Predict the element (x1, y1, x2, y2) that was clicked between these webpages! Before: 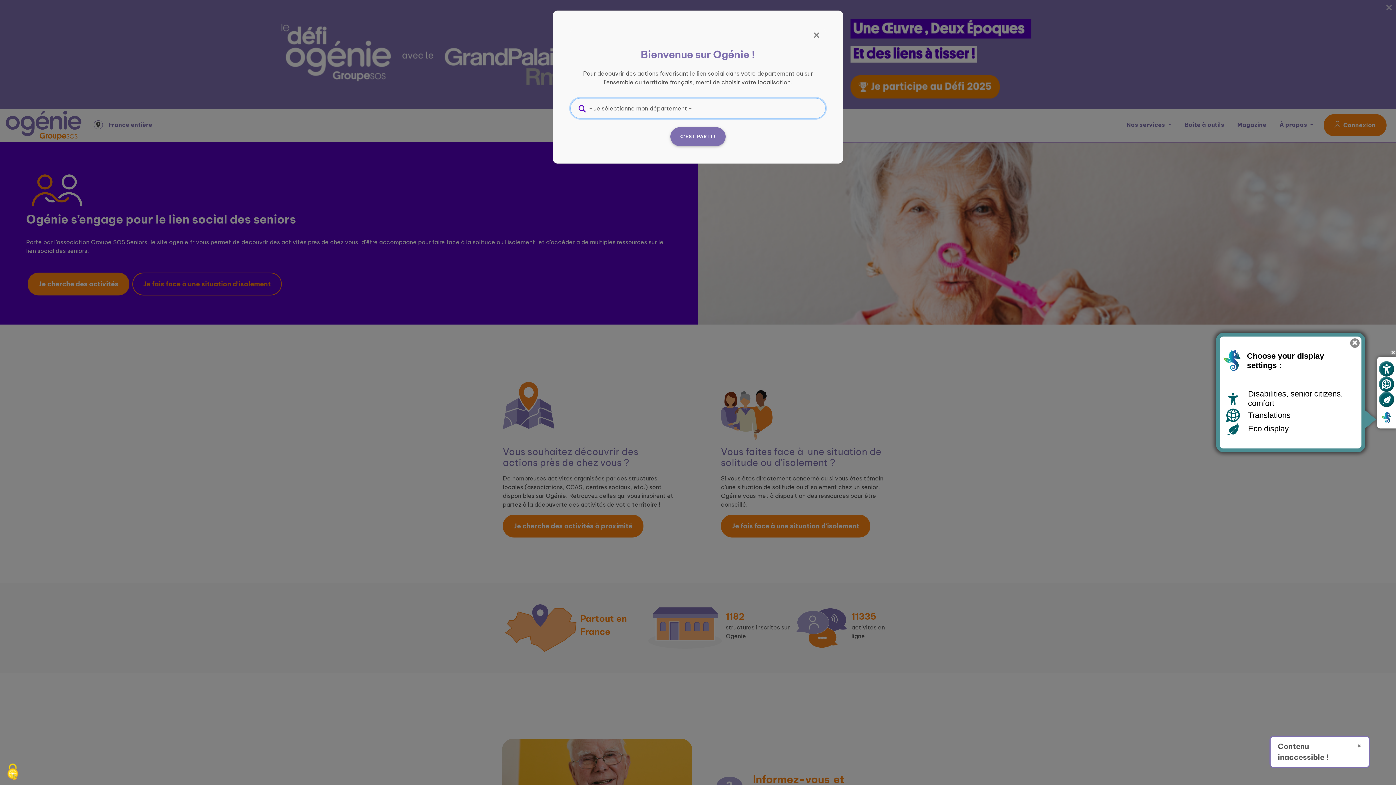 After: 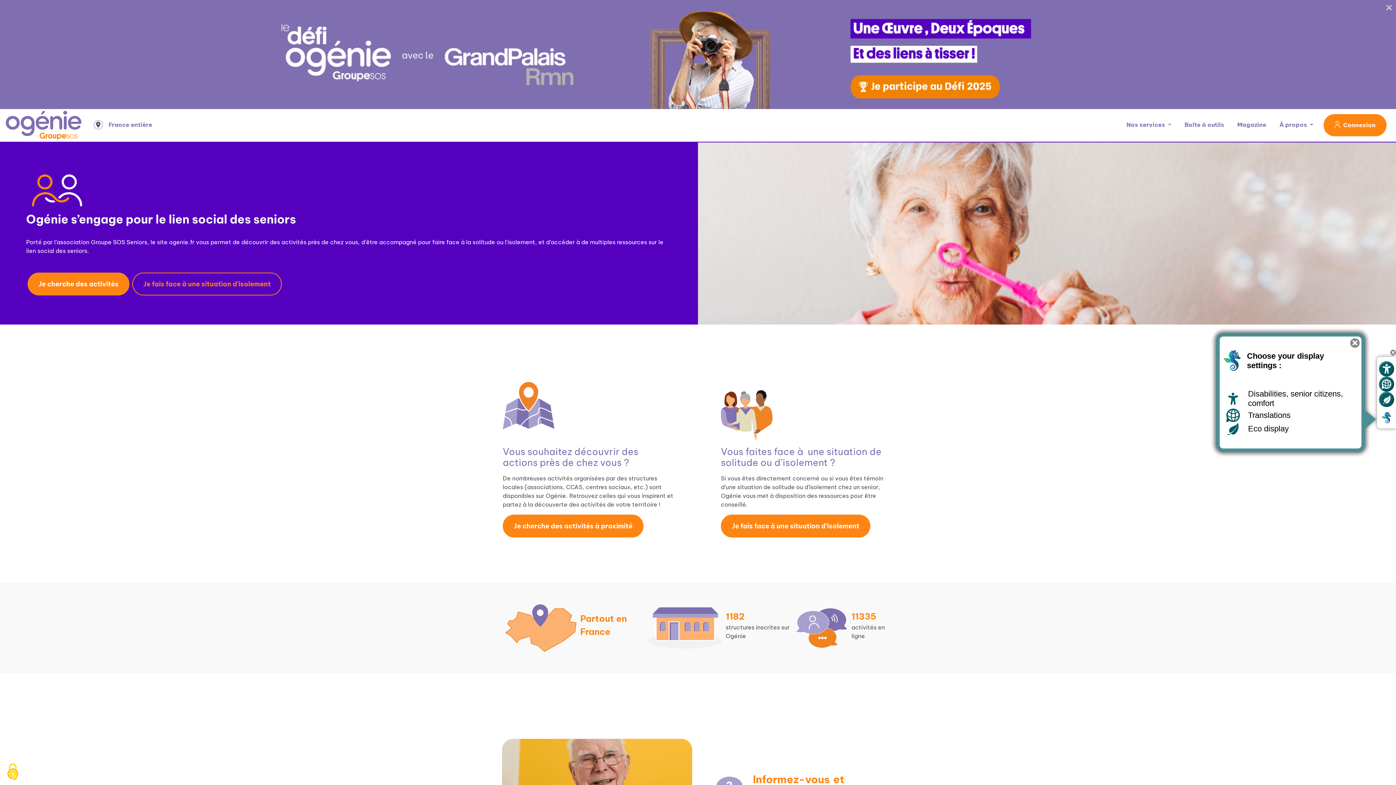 Action: bbox: (670, 127, 725, 146) label: C'EST PARTI !